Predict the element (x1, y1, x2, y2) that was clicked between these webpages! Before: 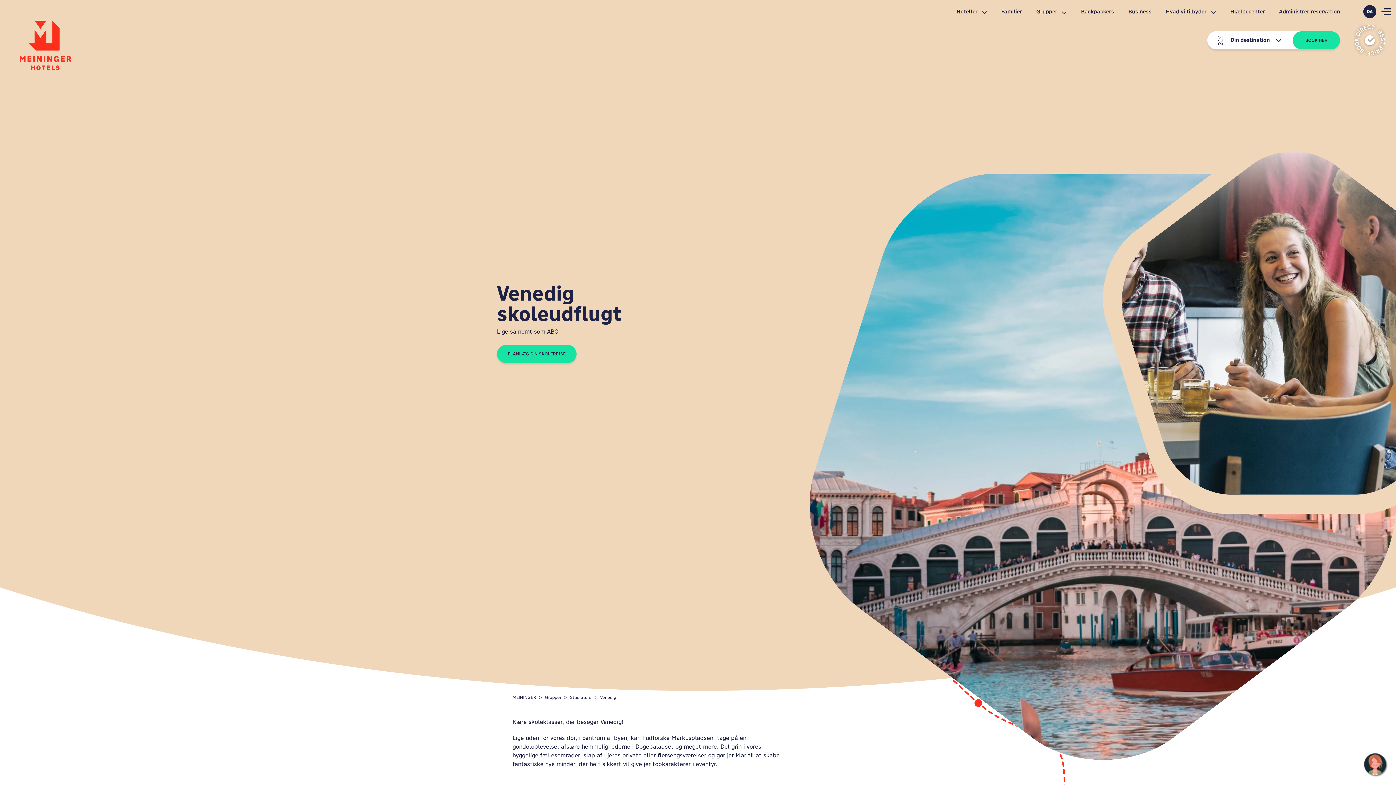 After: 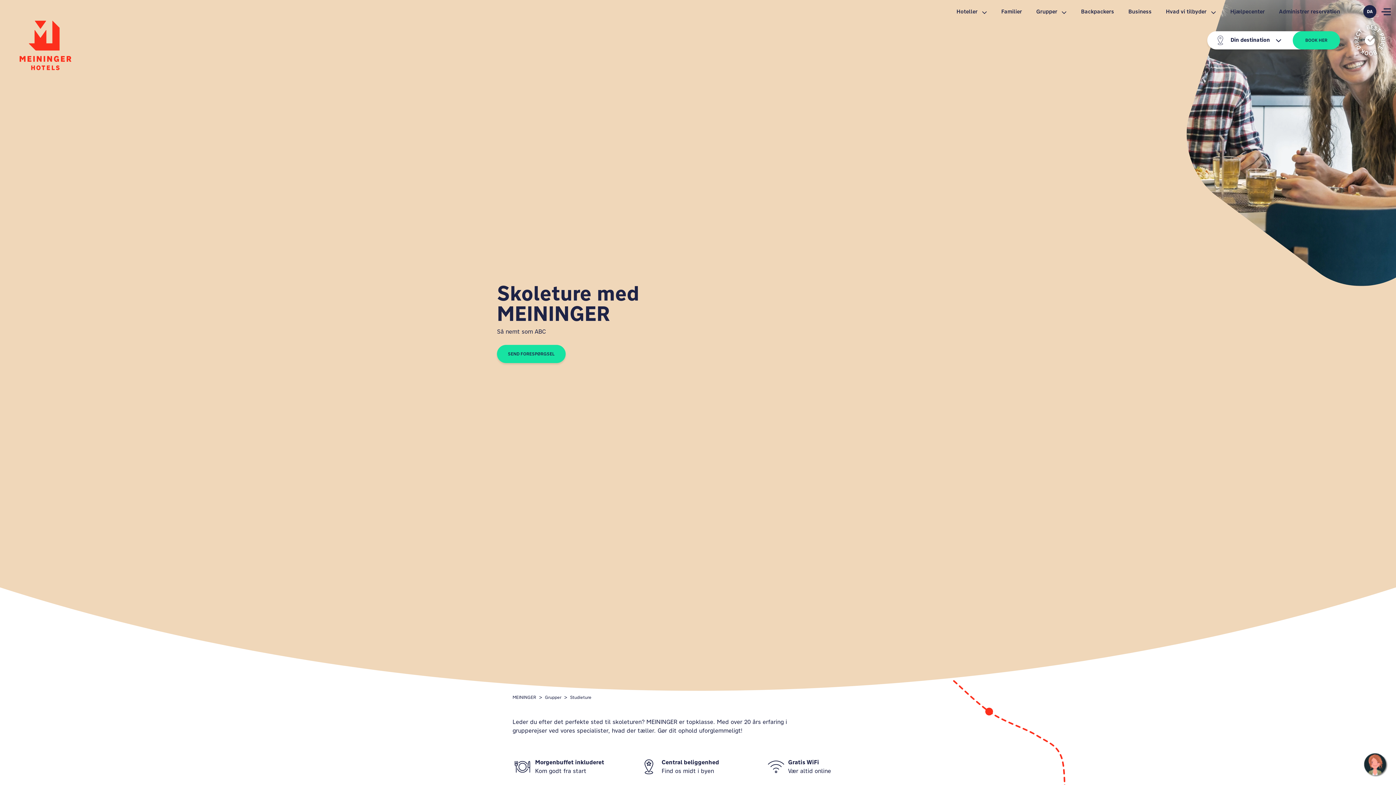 Action: label: Studieture bbox: (570, 694, 591, 700)